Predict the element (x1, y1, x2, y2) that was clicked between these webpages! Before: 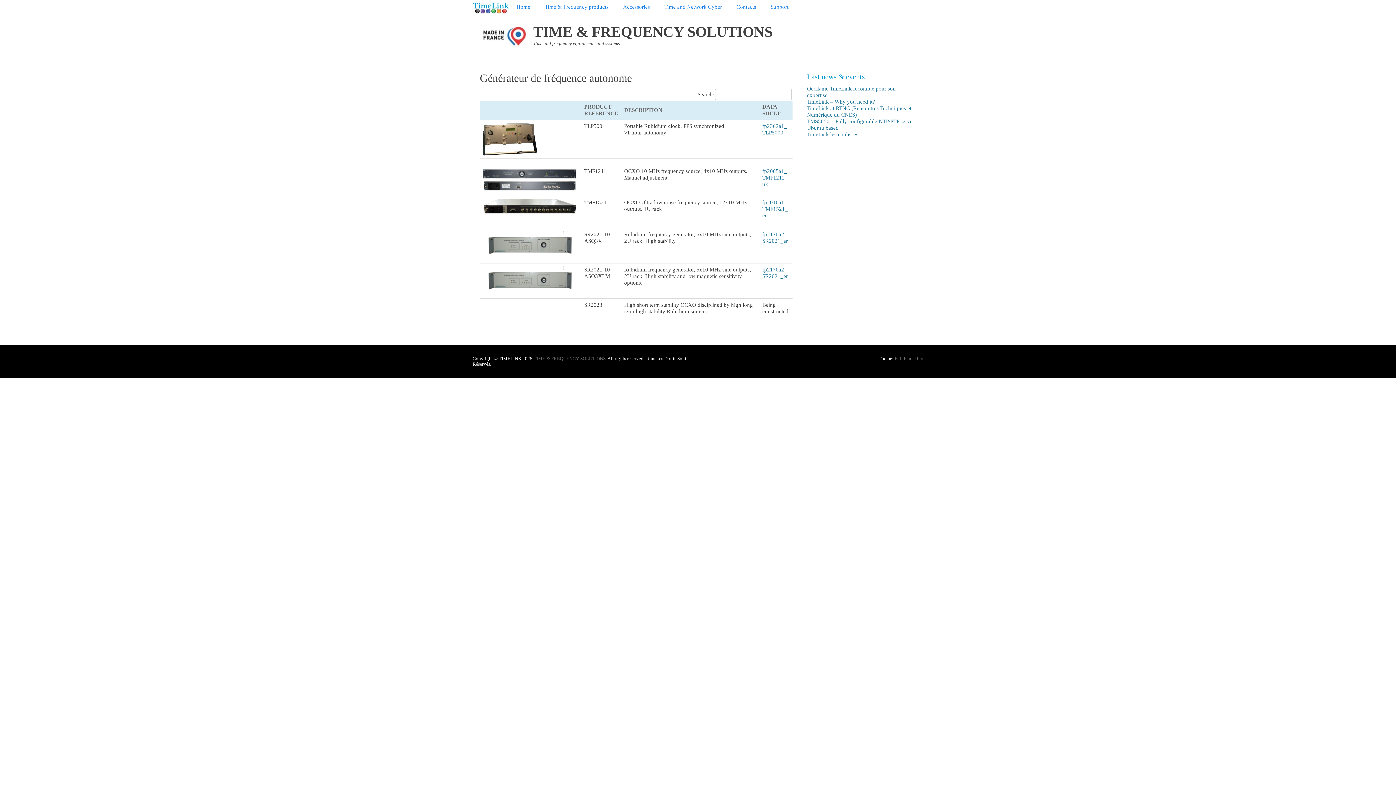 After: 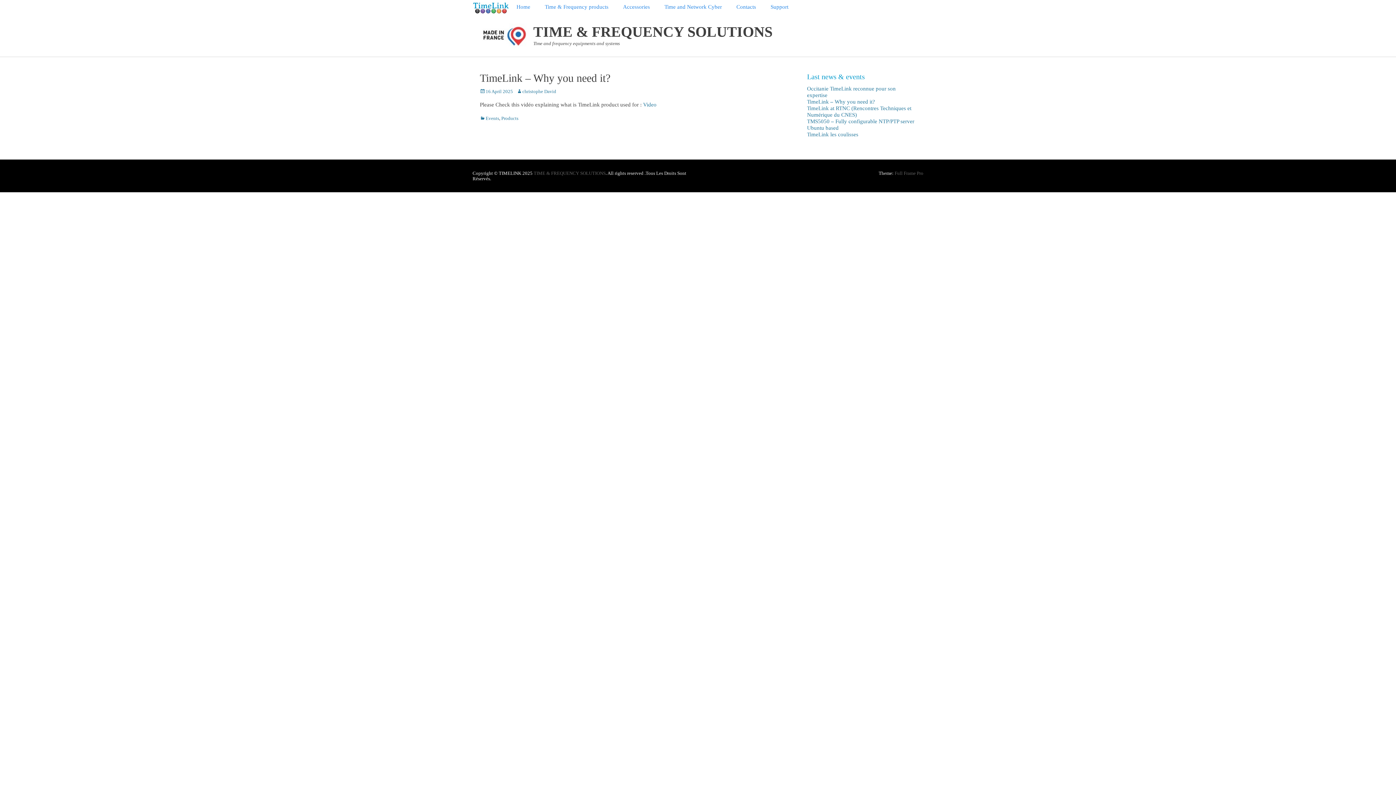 Action: bbox: (807, 98, 875, 104) label: TimeLink – Why you need it?